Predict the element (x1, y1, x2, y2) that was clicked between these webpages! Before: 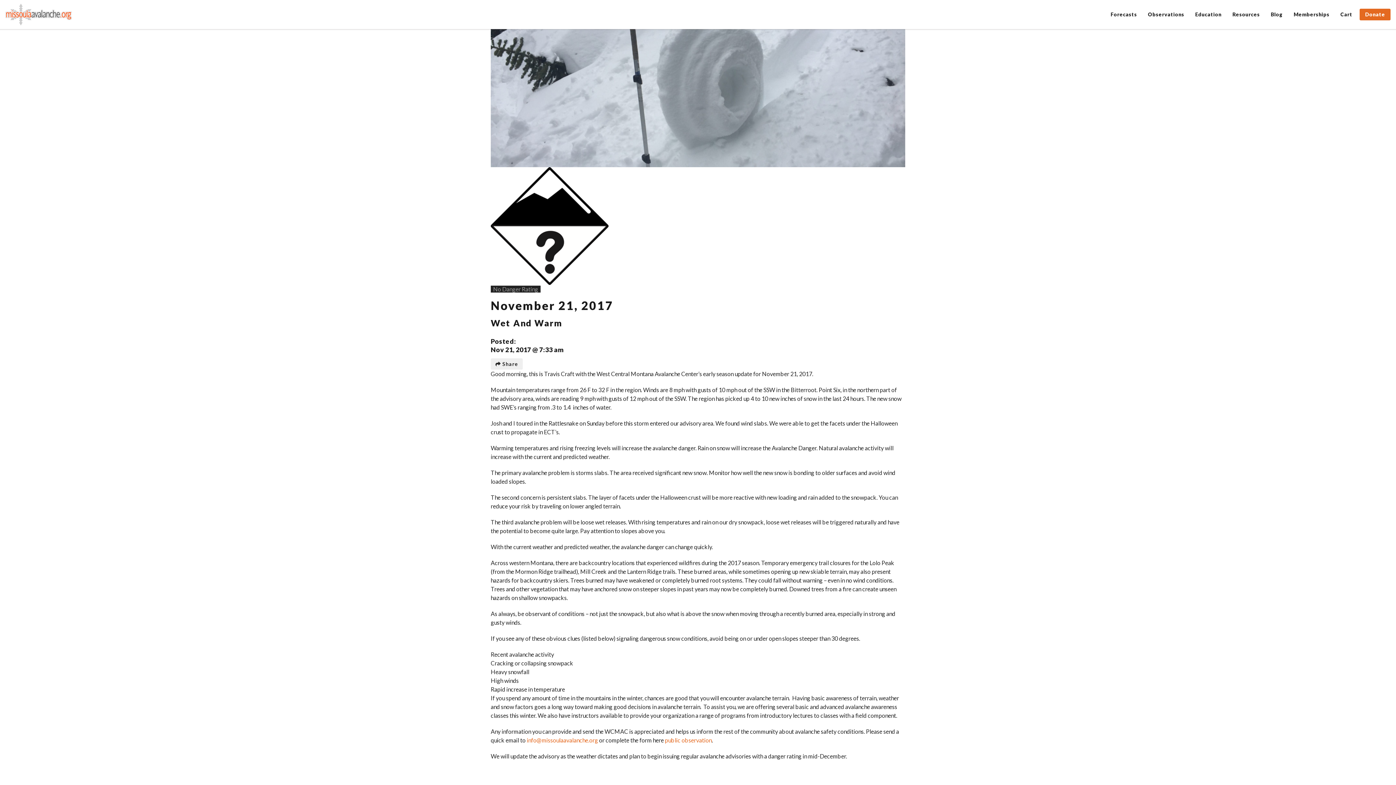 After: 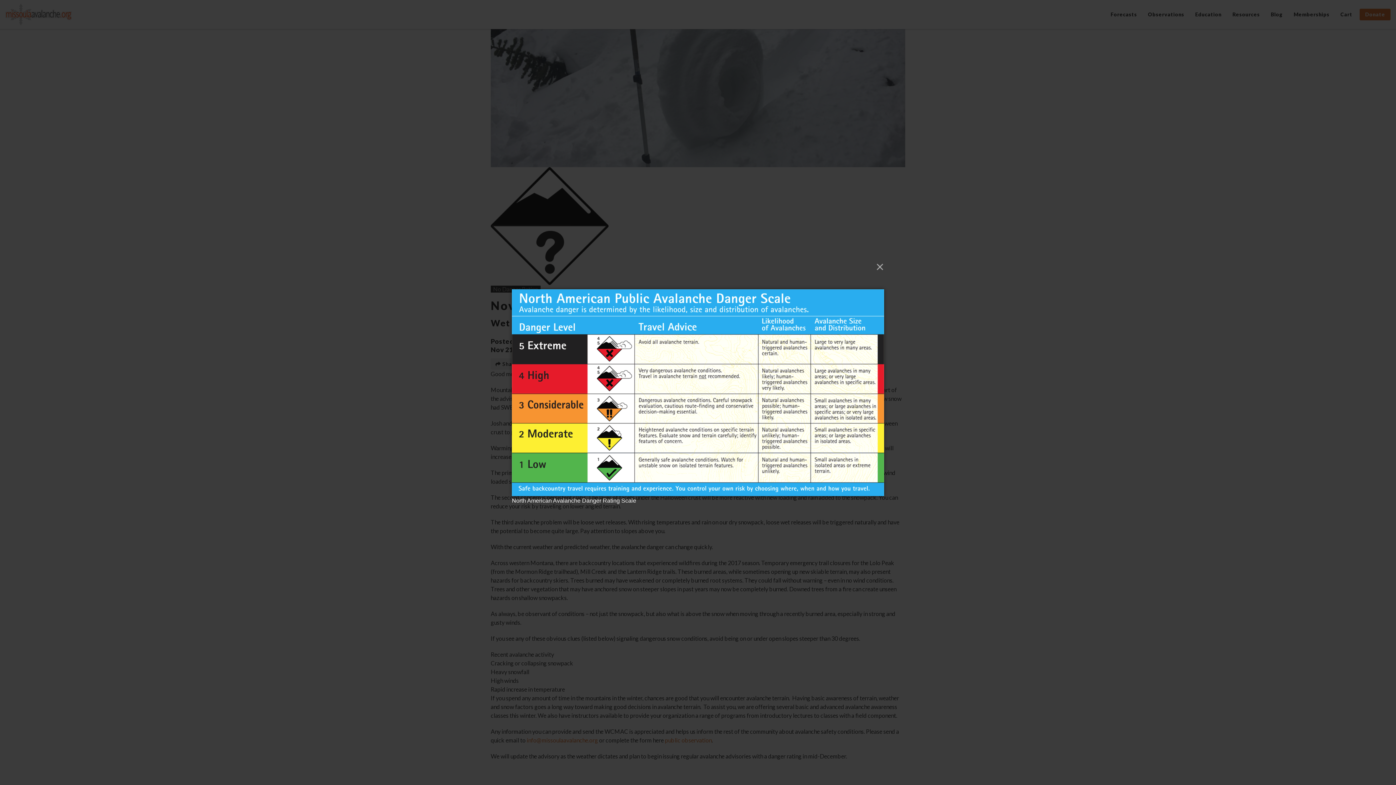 Action: bbox: (490, 221, 654, 228)